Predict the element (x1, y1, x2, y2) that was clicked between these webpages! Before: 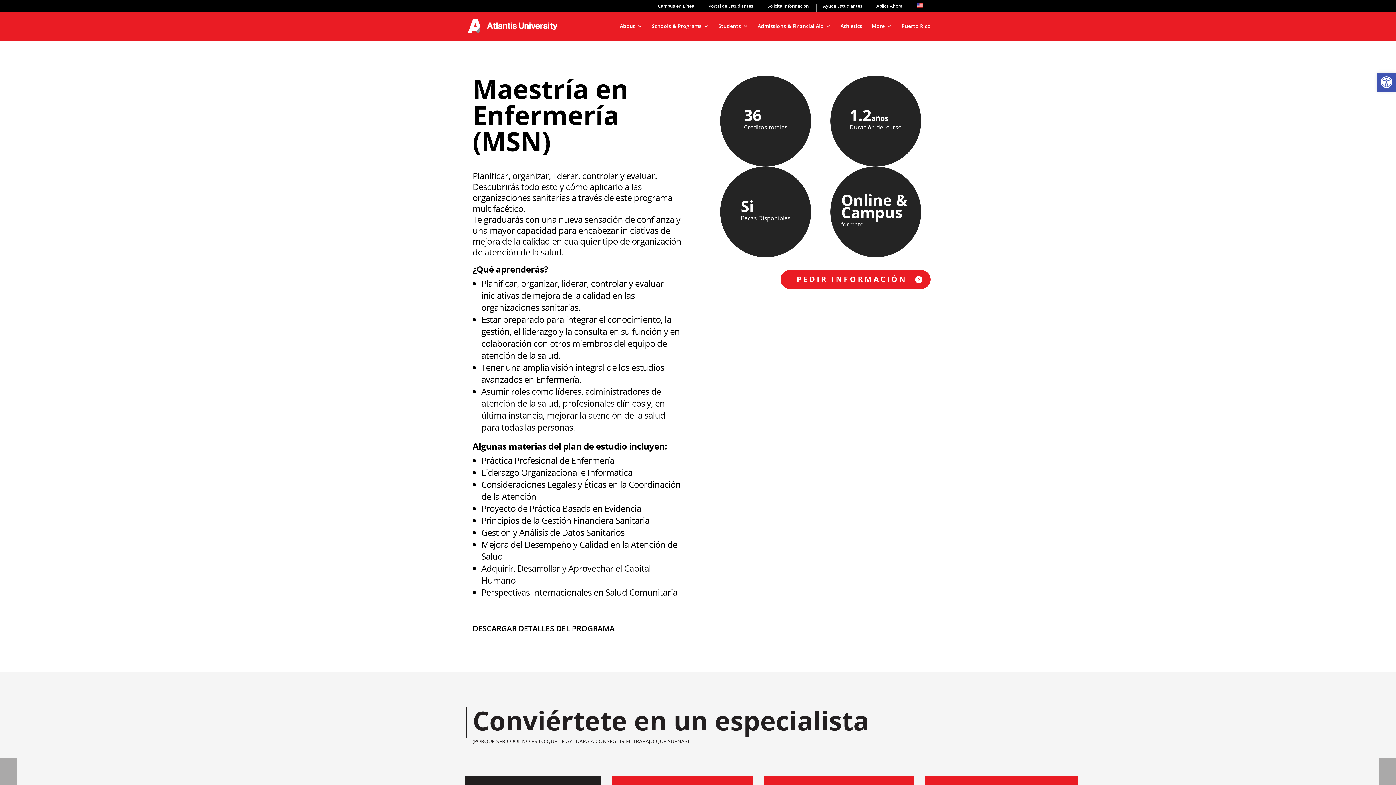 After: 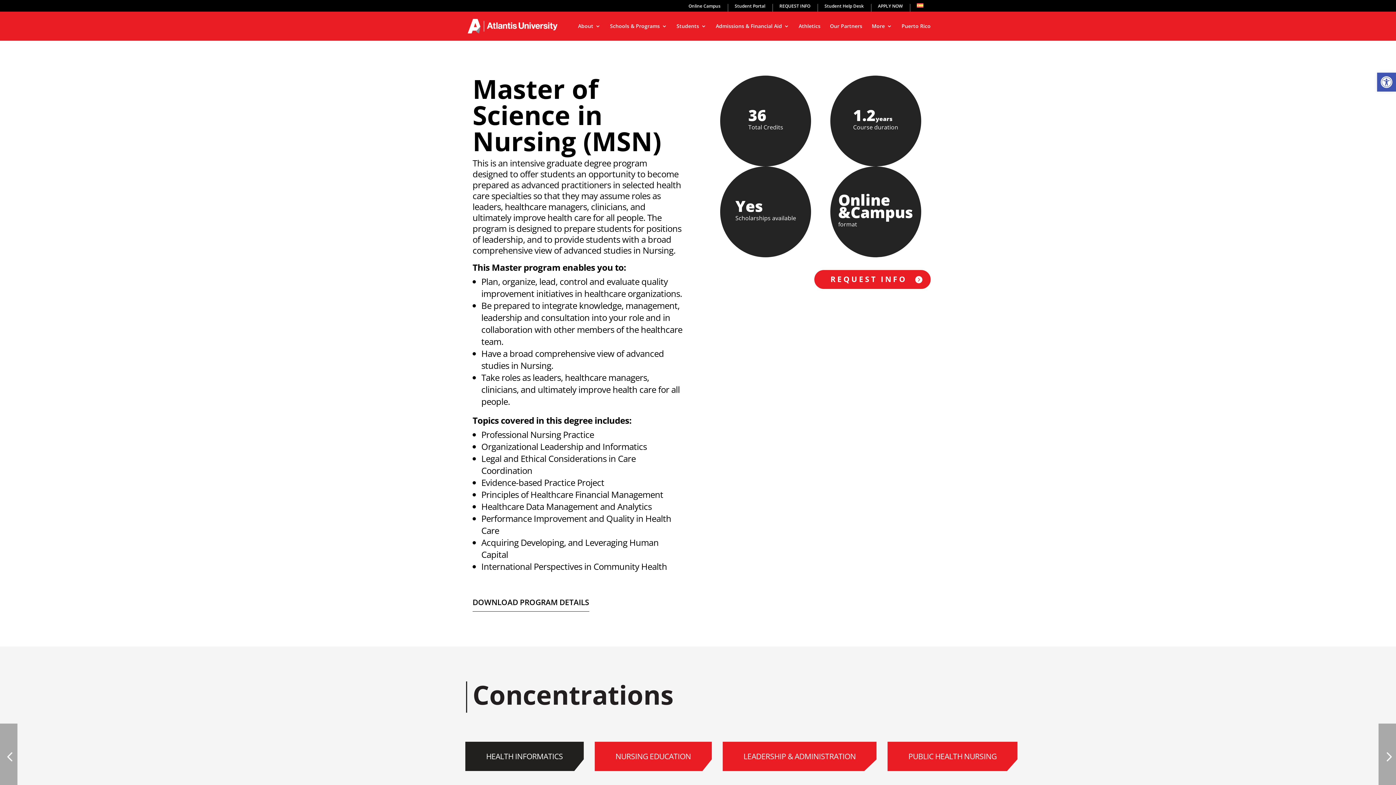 Action: bbox: (917, 3, 923, 11)